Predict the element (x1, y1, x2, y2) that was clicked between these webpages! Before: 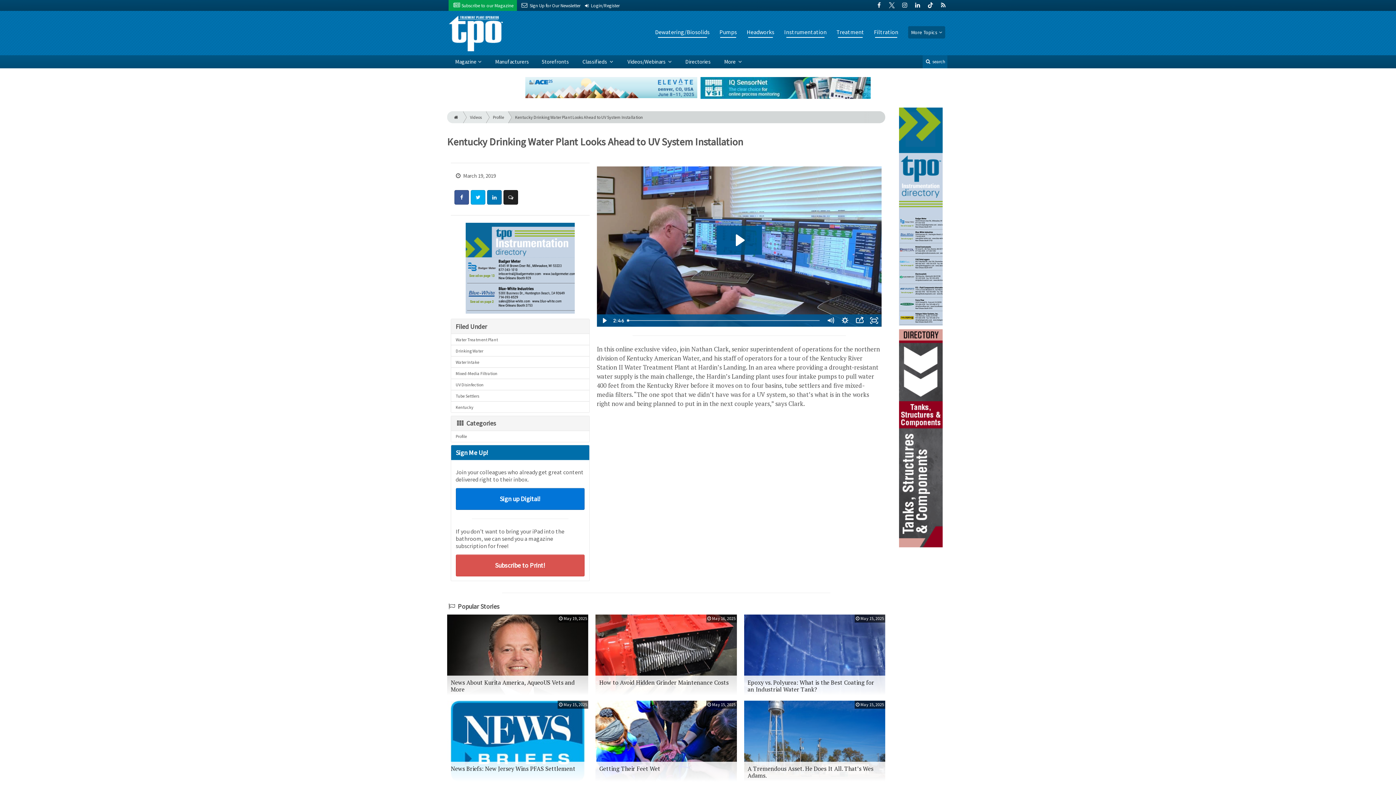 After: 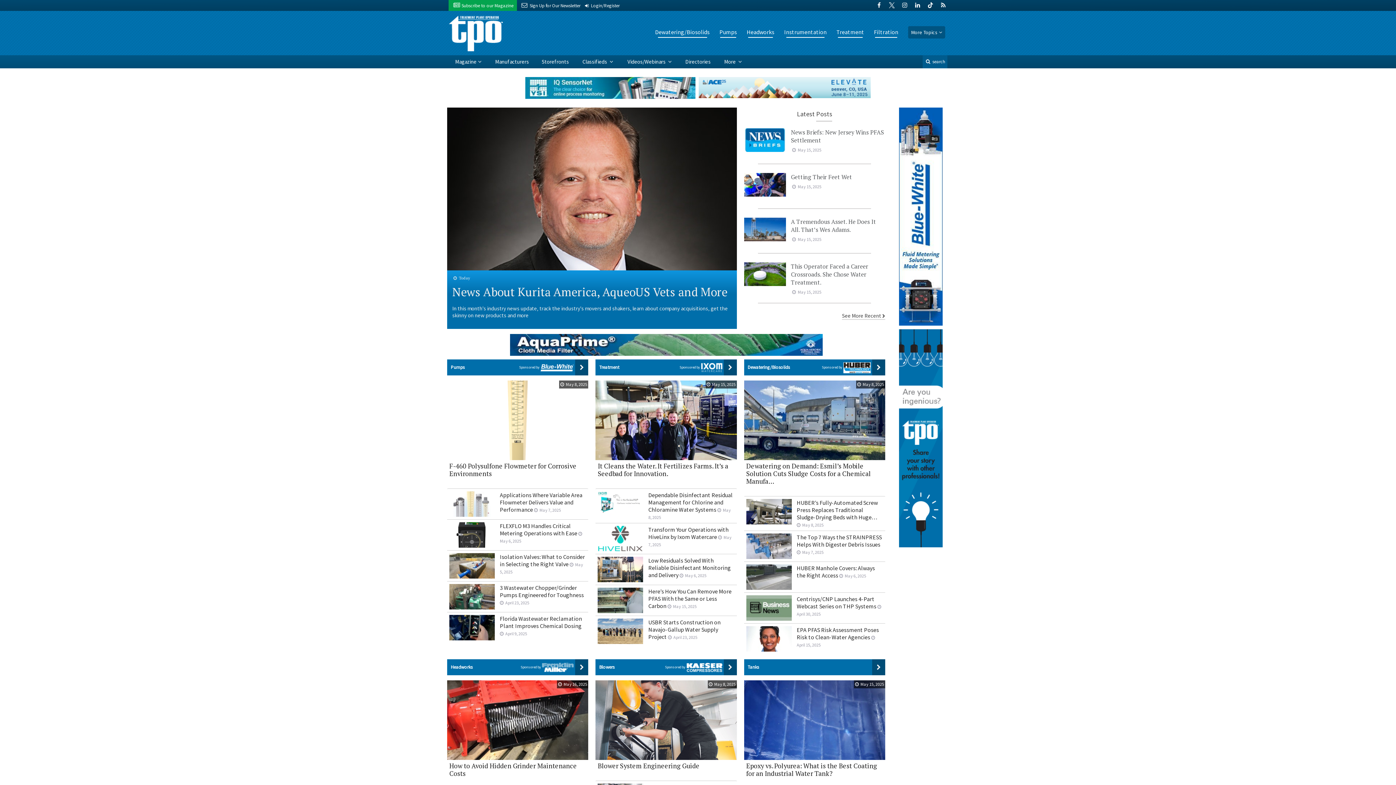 Action: bbox: (717, 55, 748, 68) label: More 